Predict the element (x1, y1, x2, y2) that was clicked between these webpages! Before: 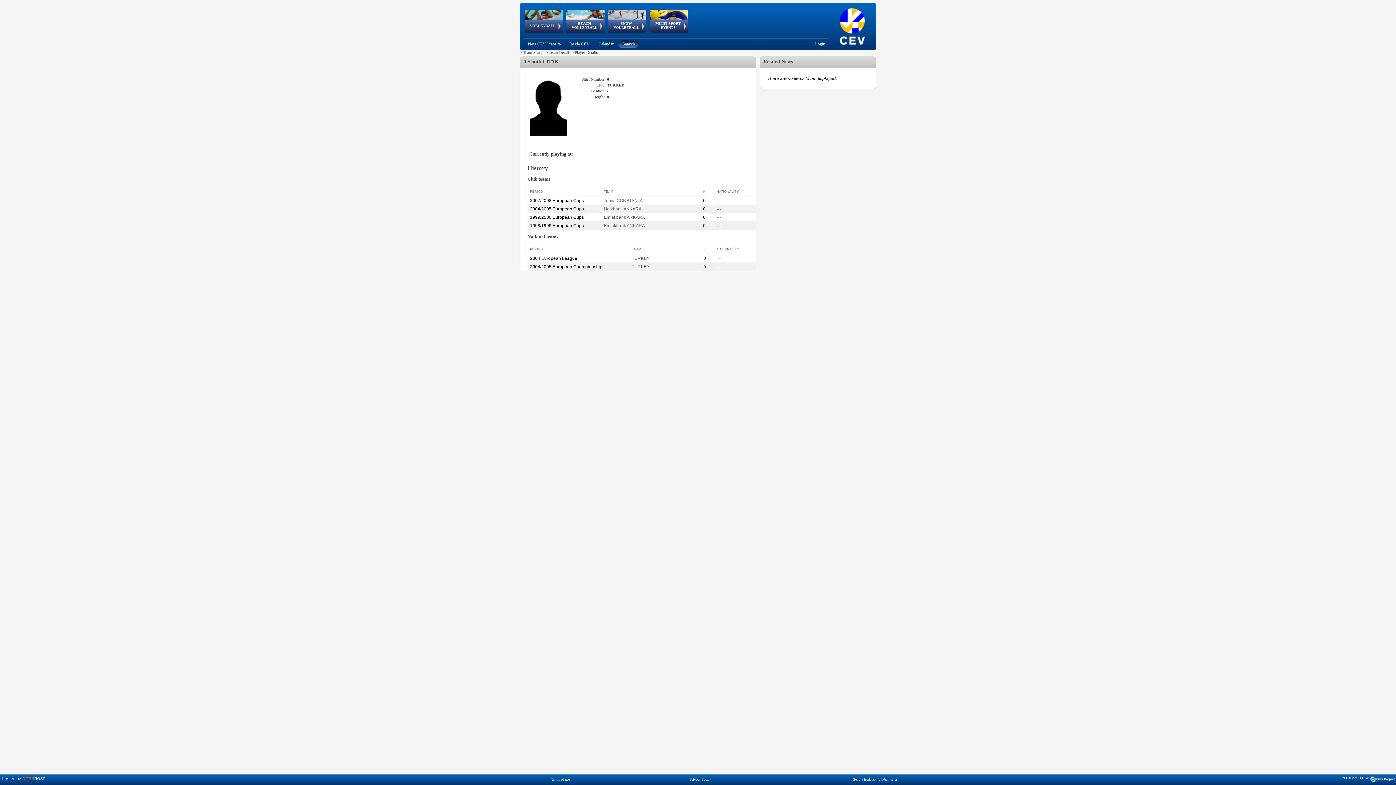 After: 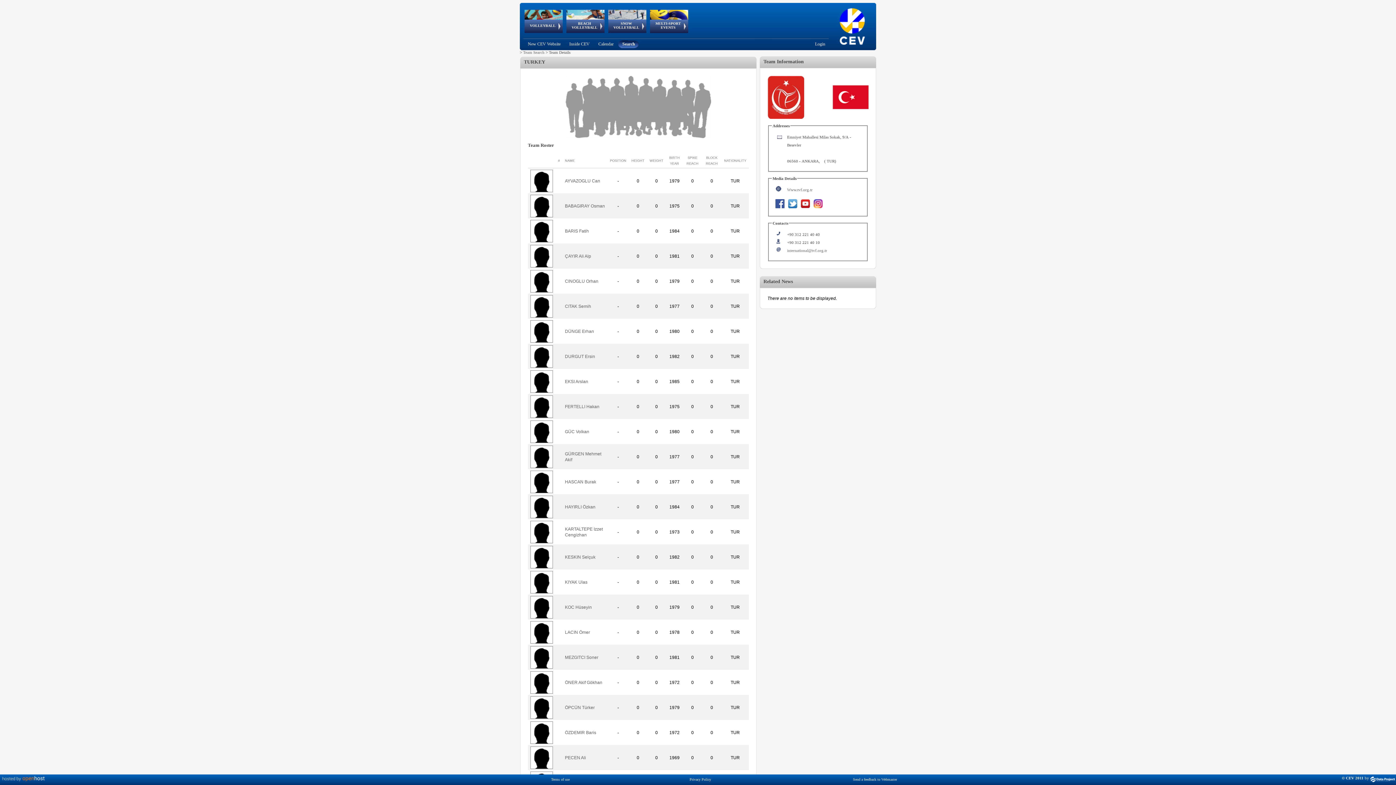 Action: label: TURKEY bbox: (632, 264, 649, 269)